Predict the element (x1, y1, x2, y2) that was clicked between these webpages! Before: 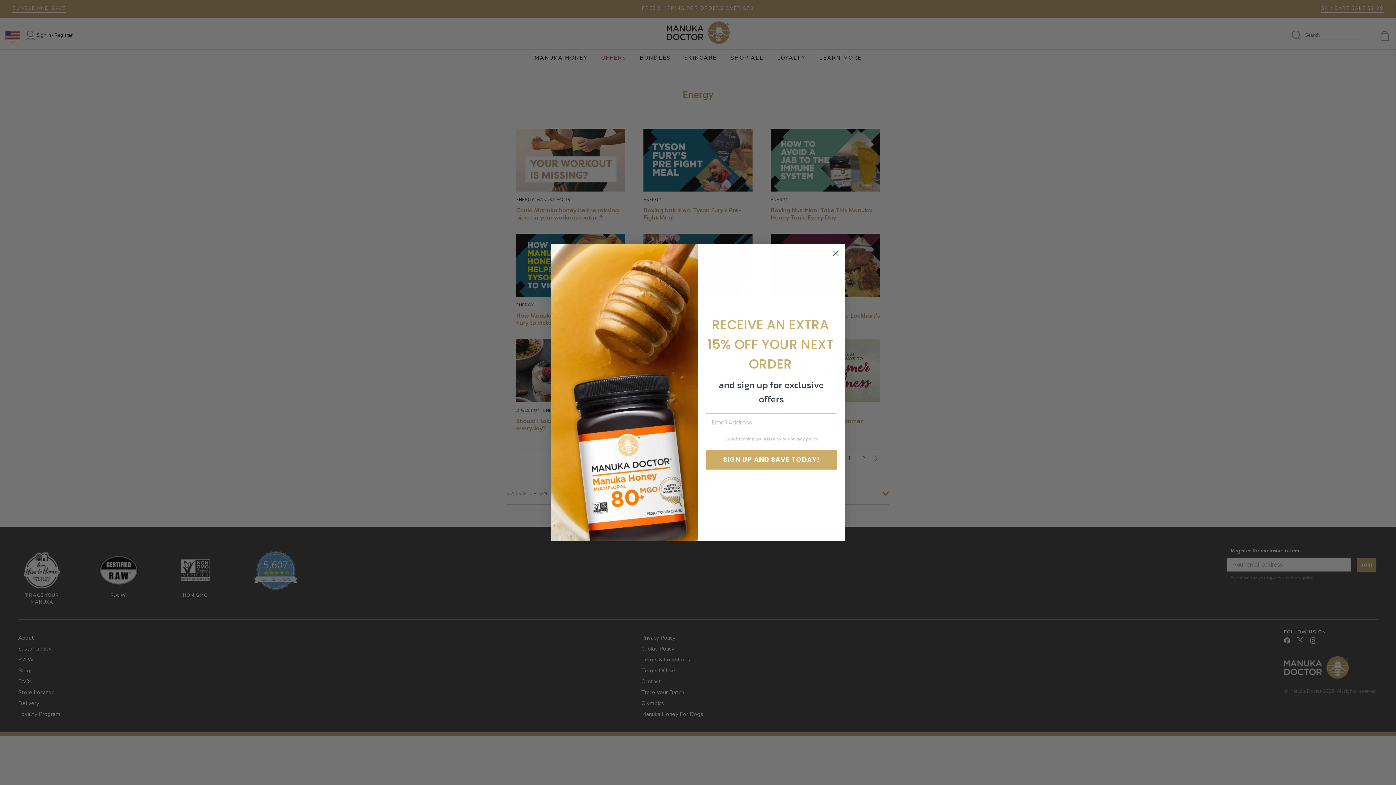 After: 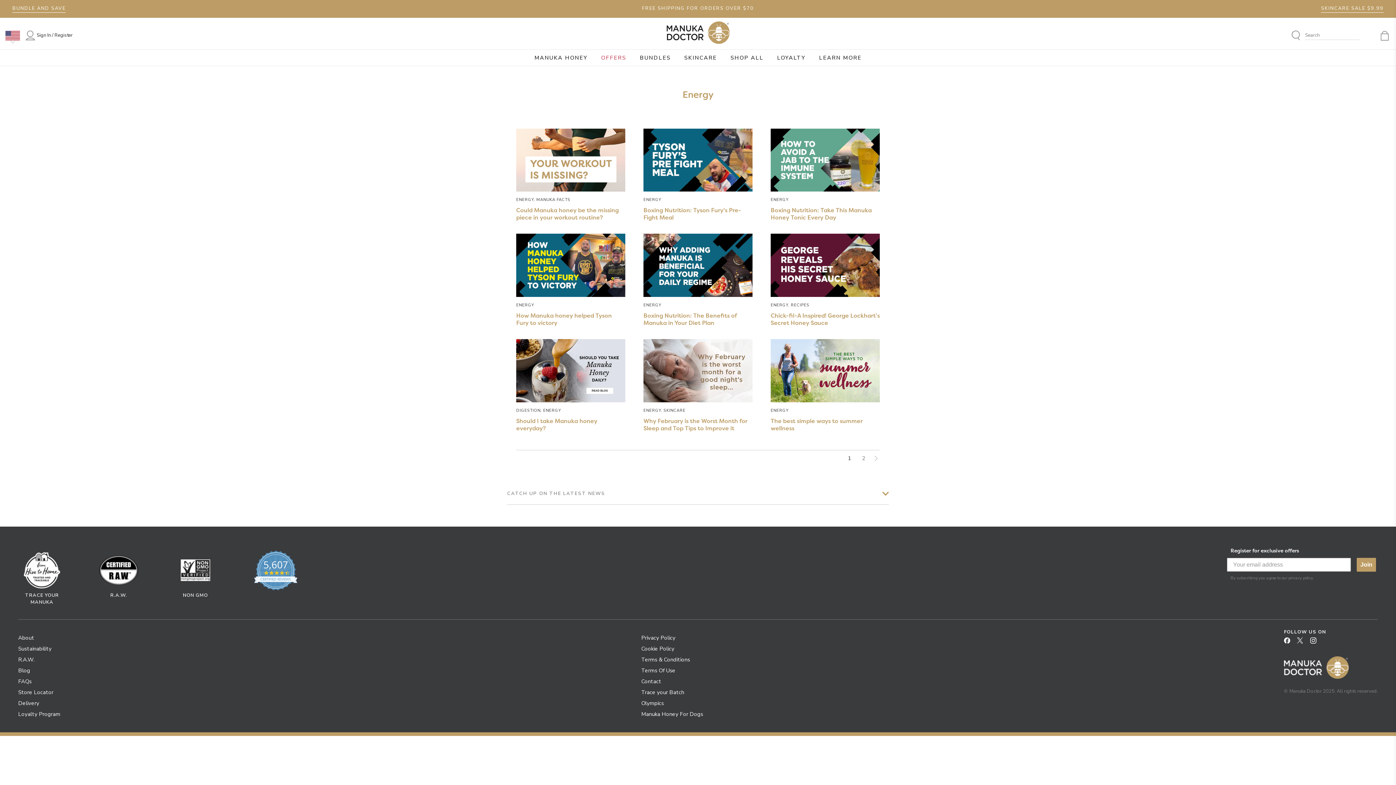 Action: label: Close dialog bbox: (829, 246, 842, 259)